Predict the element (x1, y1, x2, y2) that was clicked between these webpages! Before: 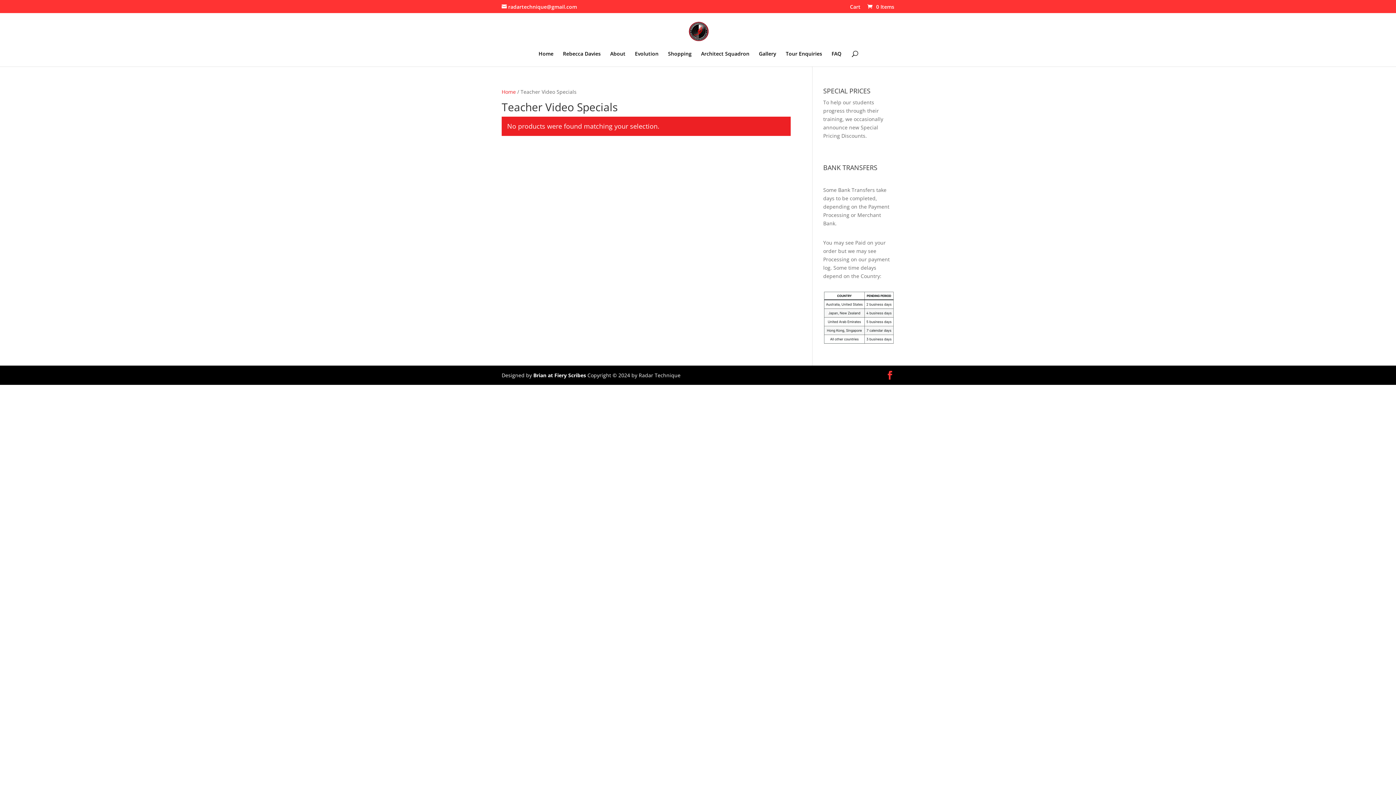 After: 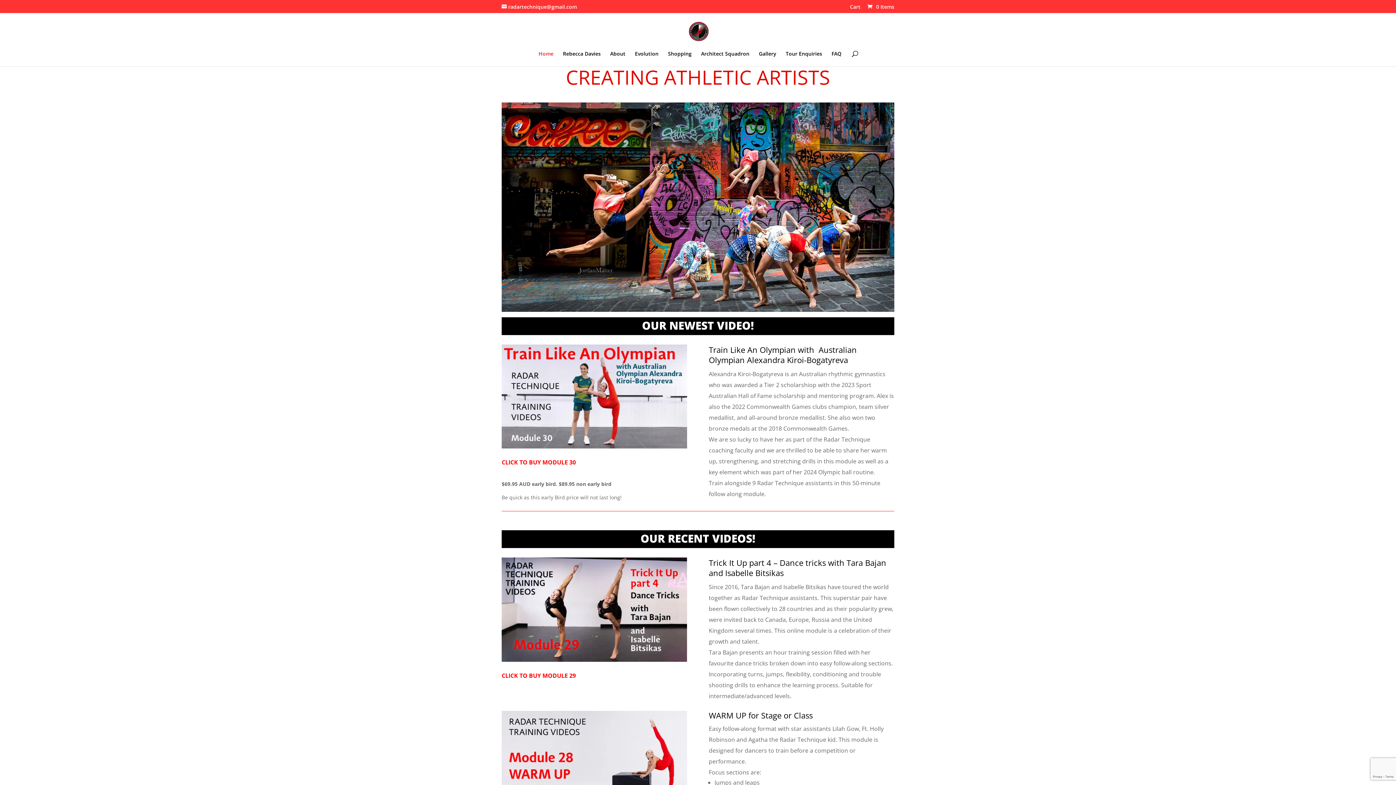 Action: bbox: (688, 27, 708, 34)